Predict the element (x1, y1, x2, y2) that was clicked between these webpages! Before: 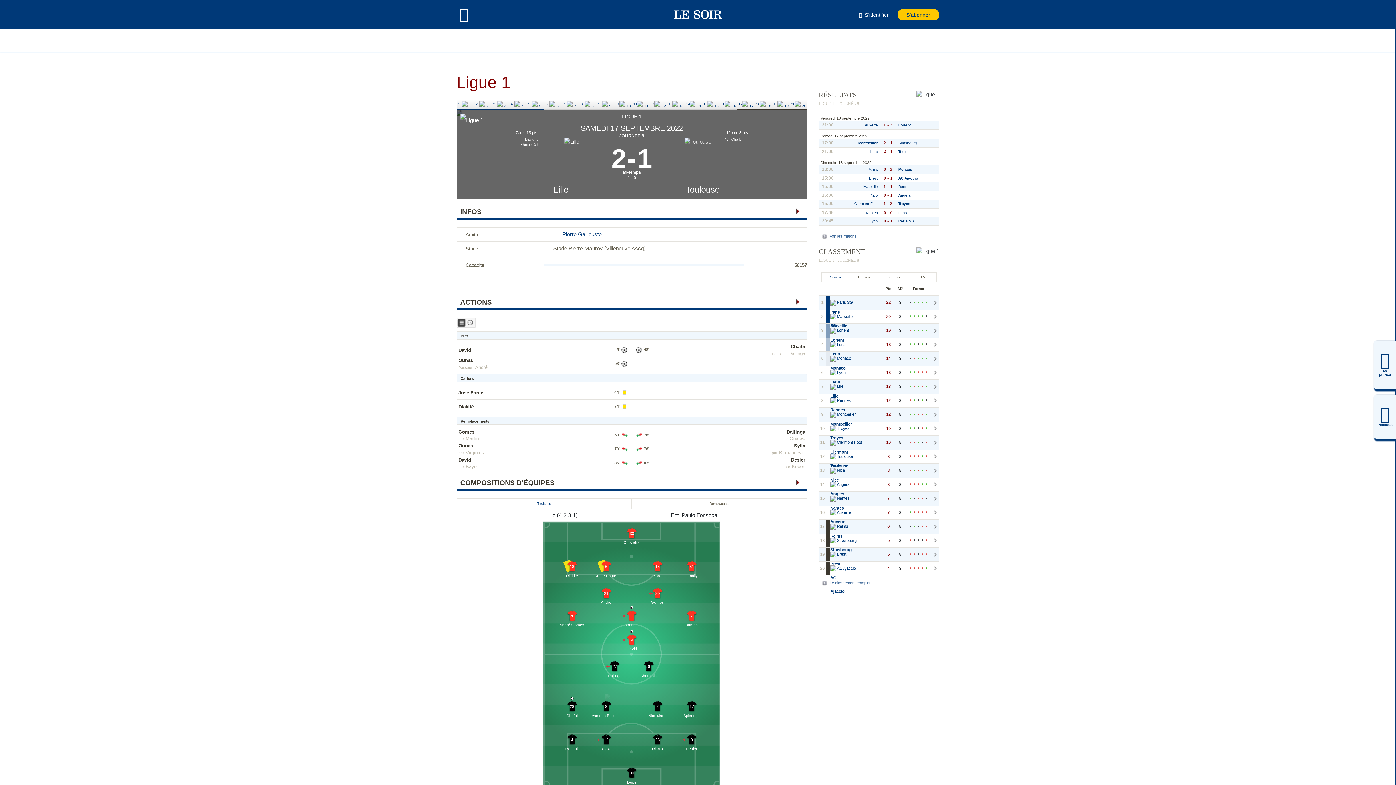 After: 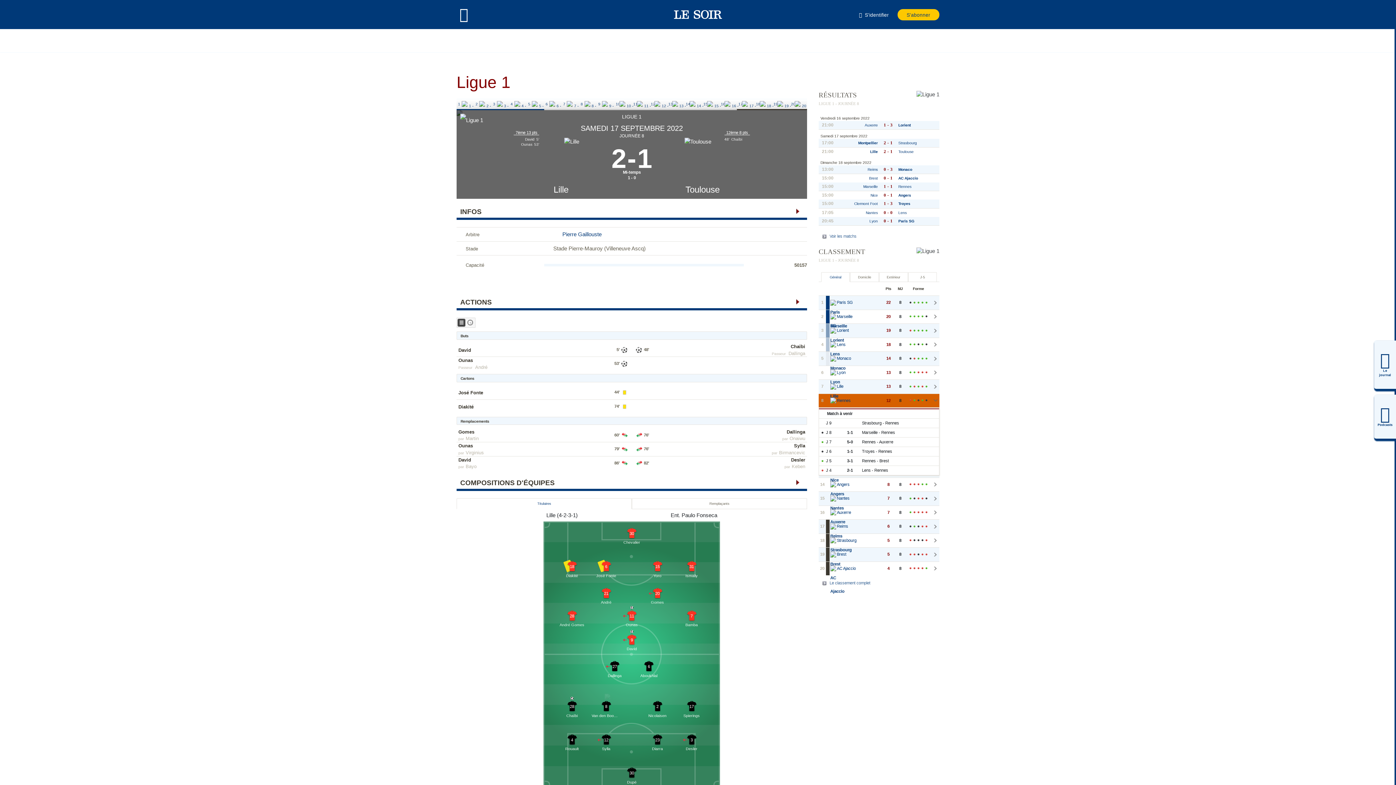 Action: bbox: (913, 399, 915, 401) label: Vict.